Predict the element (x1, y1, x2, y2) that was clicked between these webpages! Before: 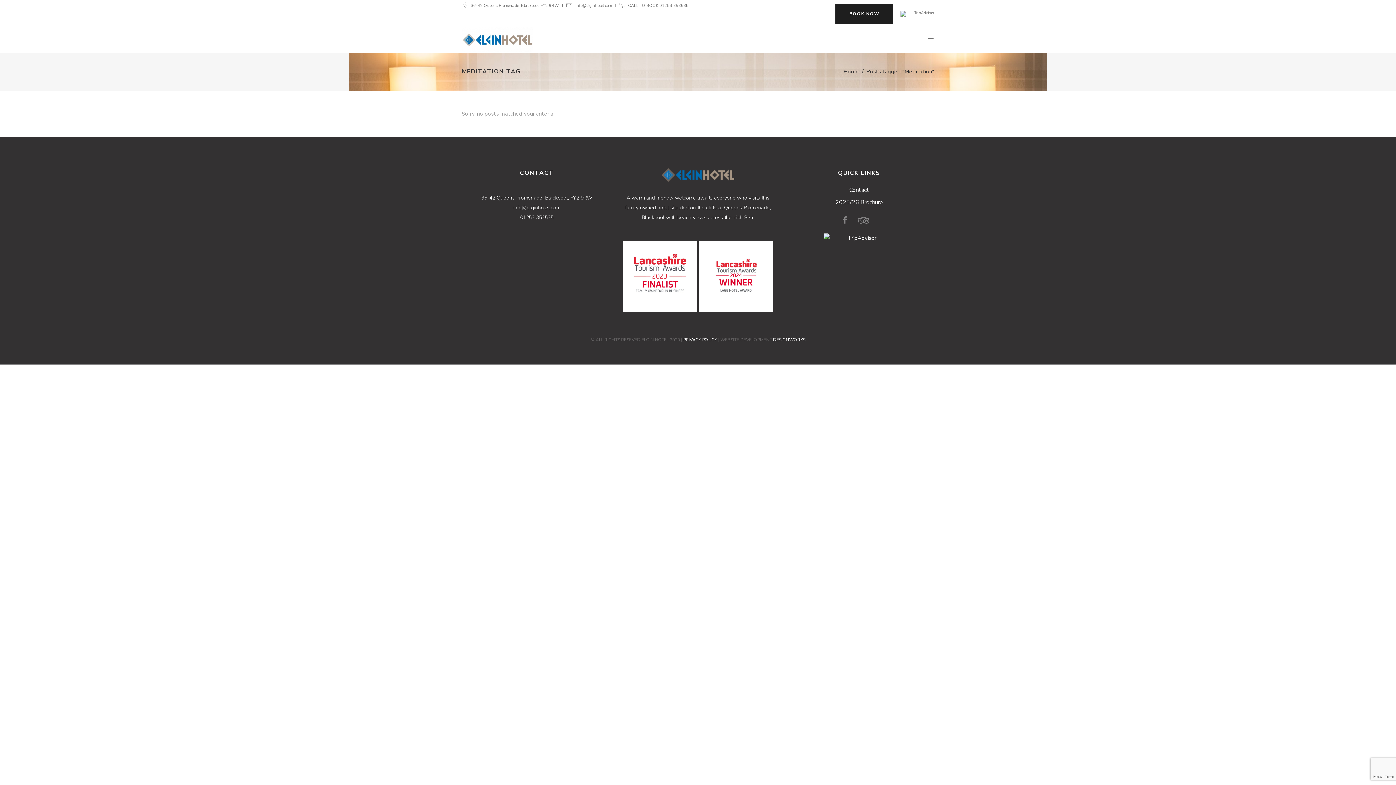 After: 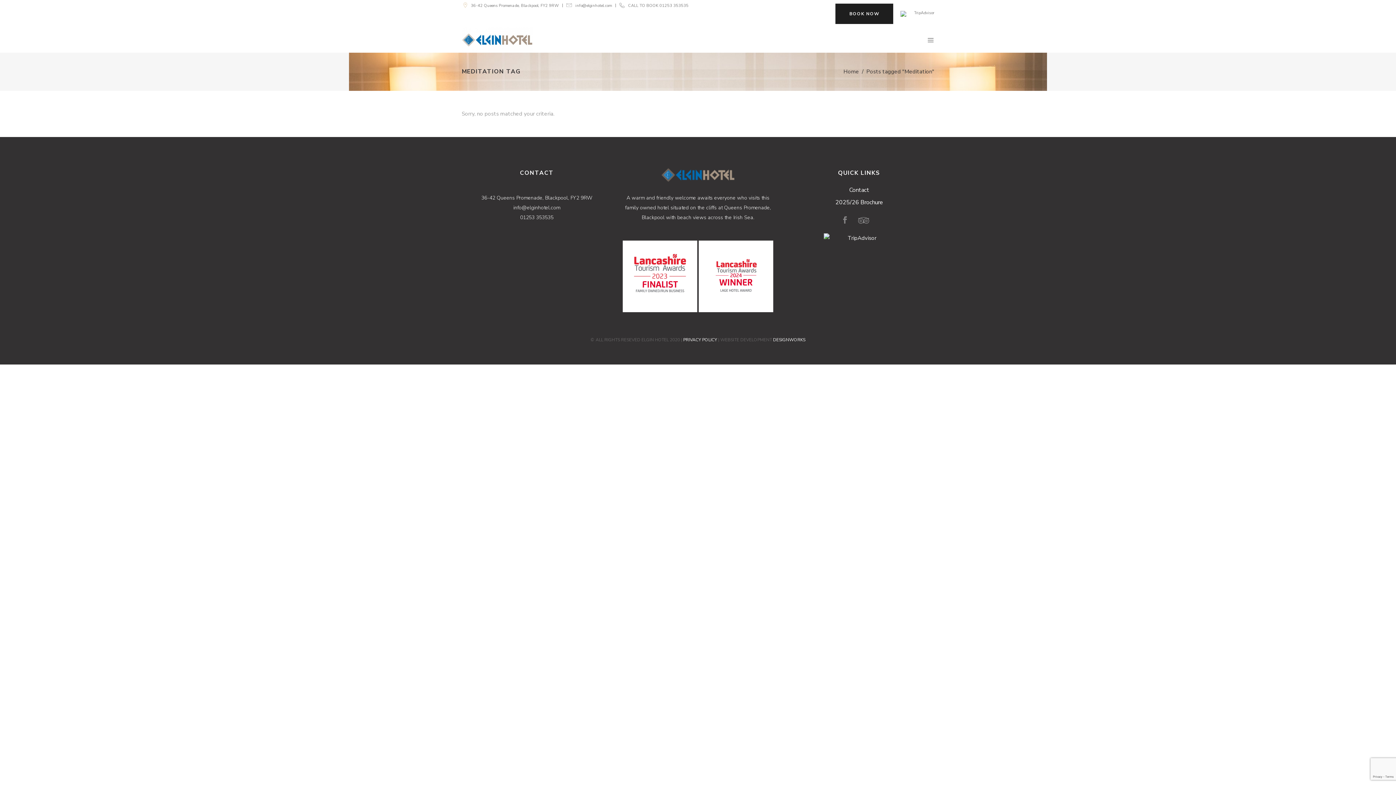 Action: bbox: (462, 2, 468, 8)